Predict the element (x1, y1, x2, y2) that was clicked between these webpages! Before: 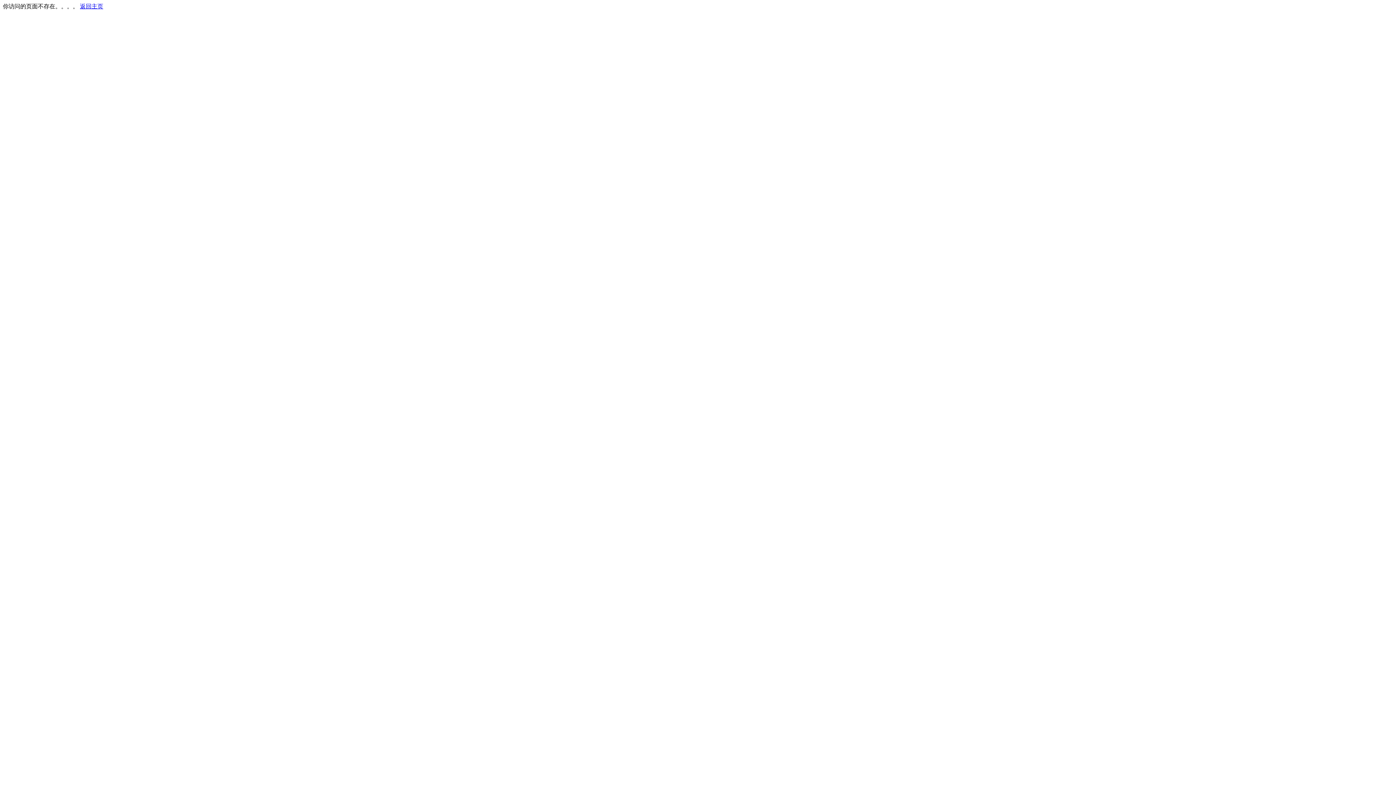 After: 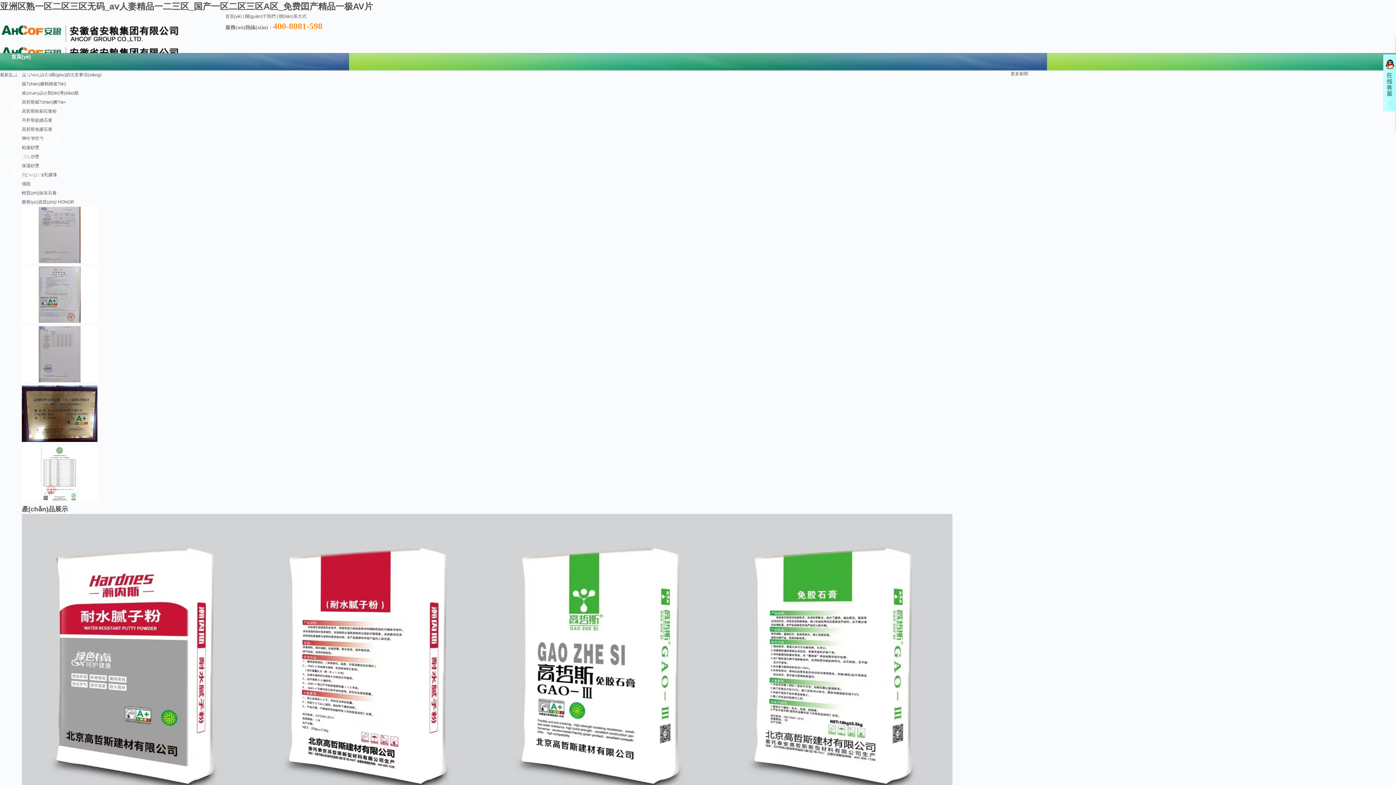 Action: bbox: (80, 3, 103, 9) label: 返回主页